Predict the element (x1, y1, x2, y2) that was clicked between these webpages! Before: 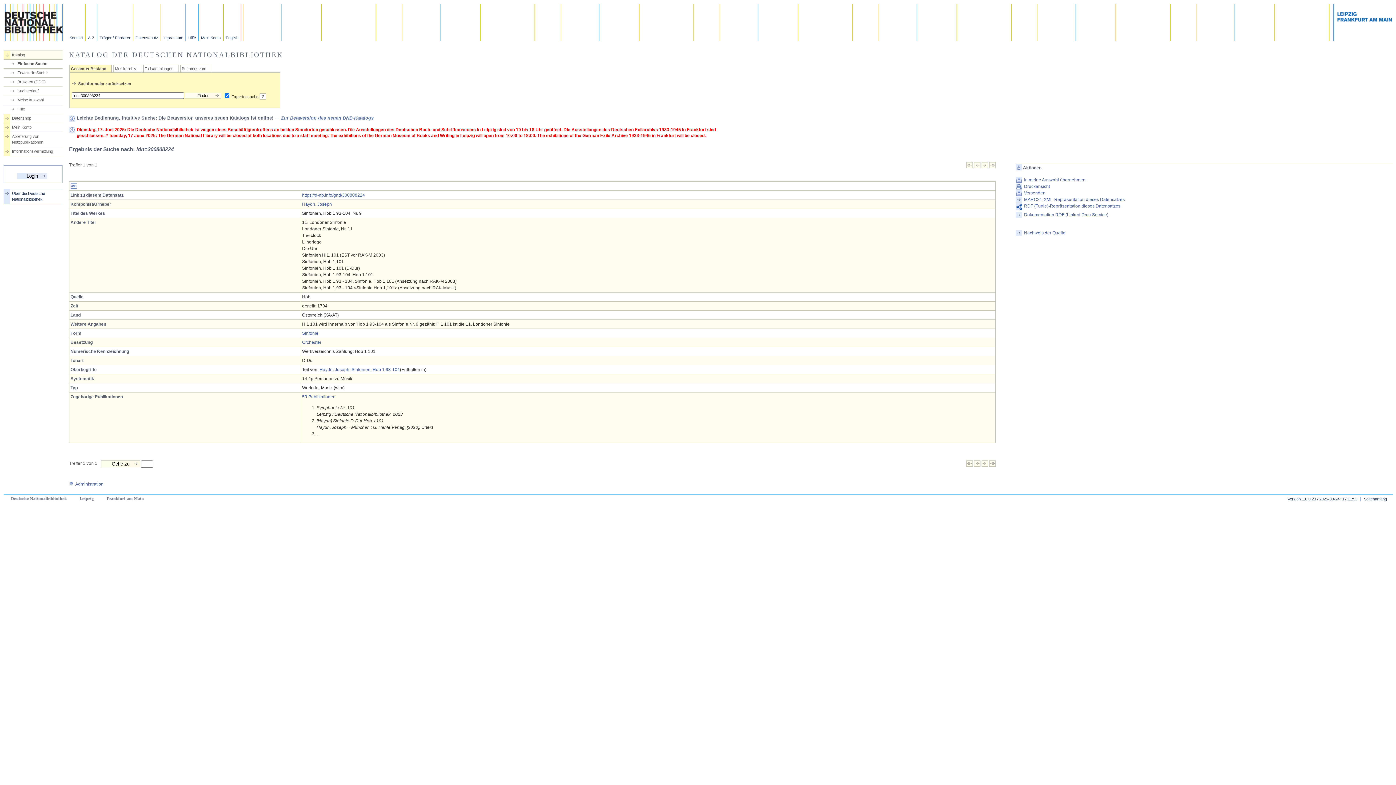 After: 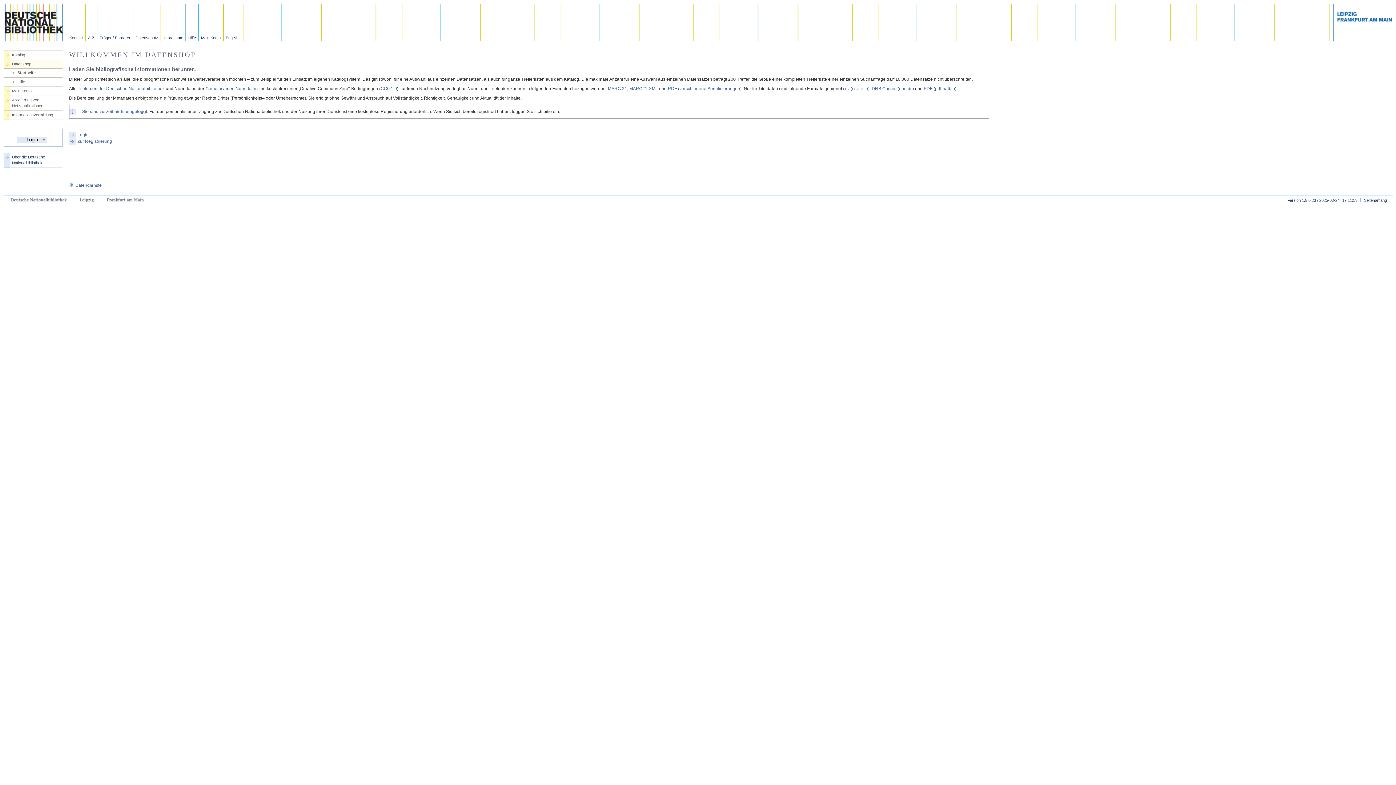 Action: label: Datenshop bbox: (3, 115, 62, 121)